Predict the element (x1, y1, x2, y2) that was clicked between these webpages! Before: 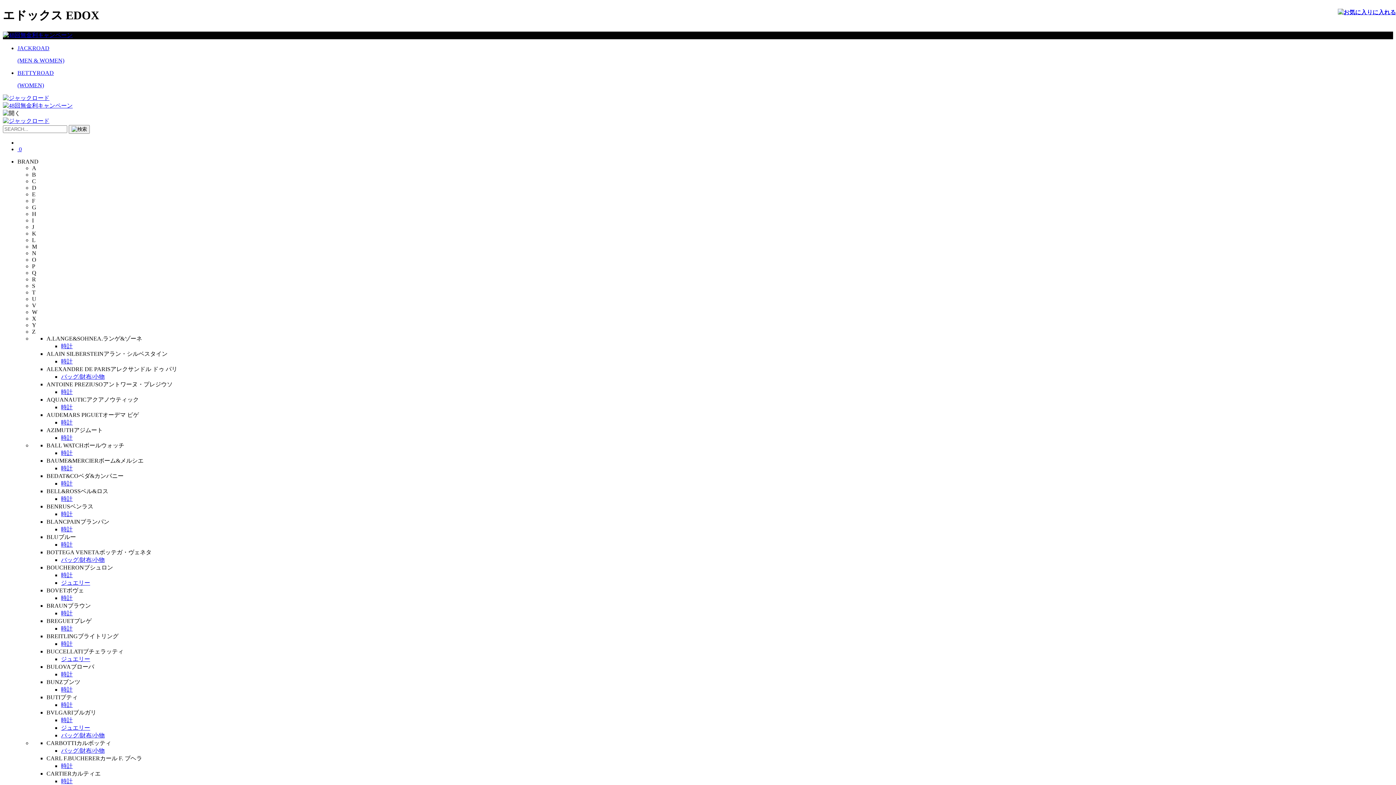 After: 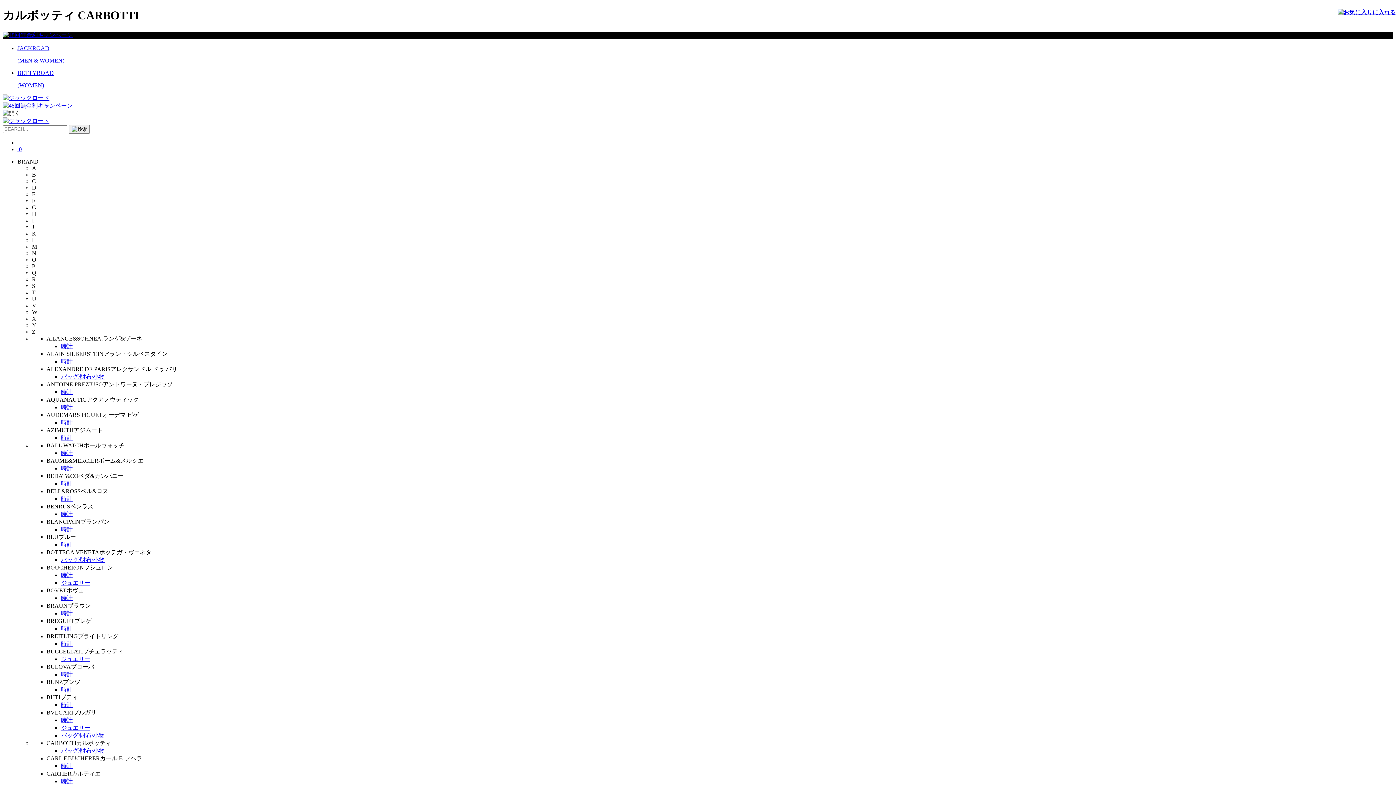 Action: label: バッグ/財布/小物 bbox: (61, 747, 104, 754)